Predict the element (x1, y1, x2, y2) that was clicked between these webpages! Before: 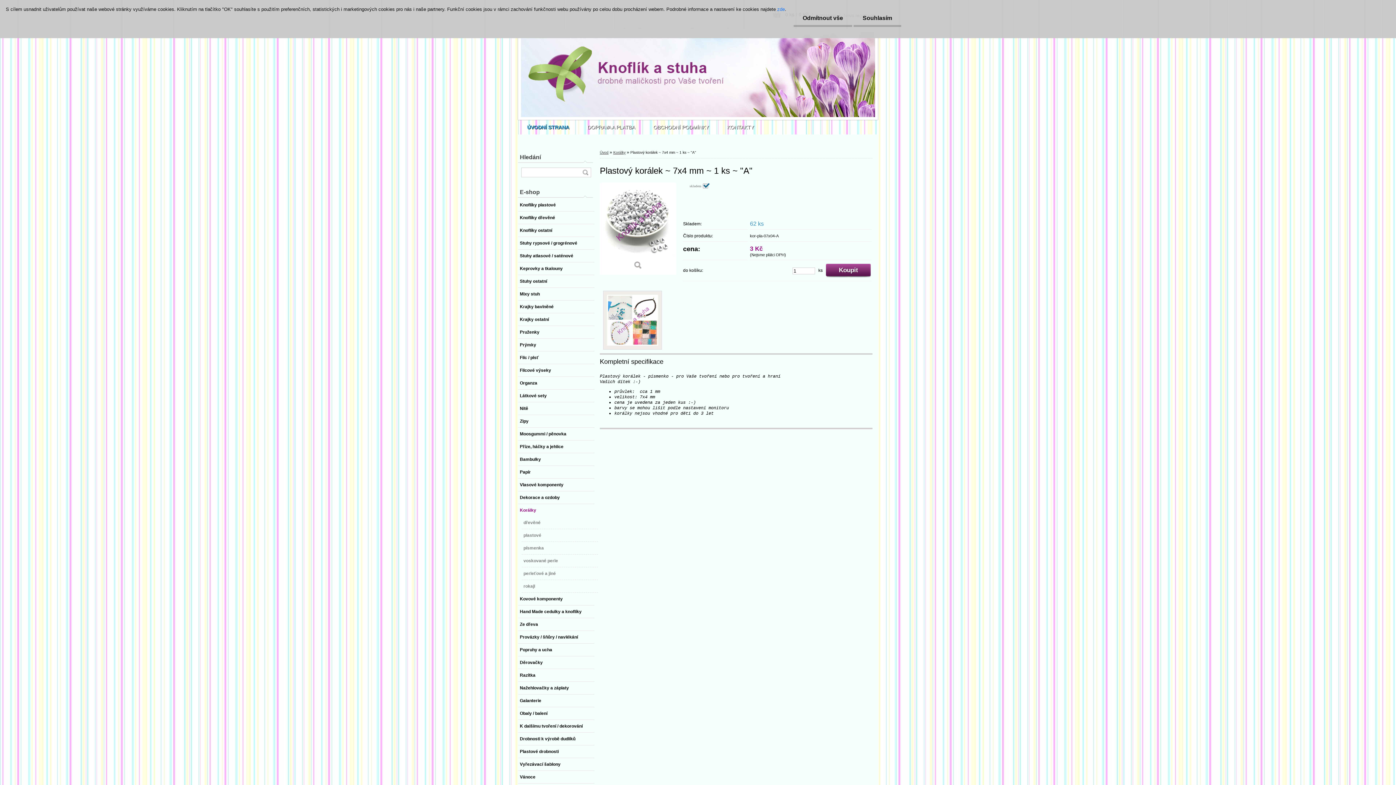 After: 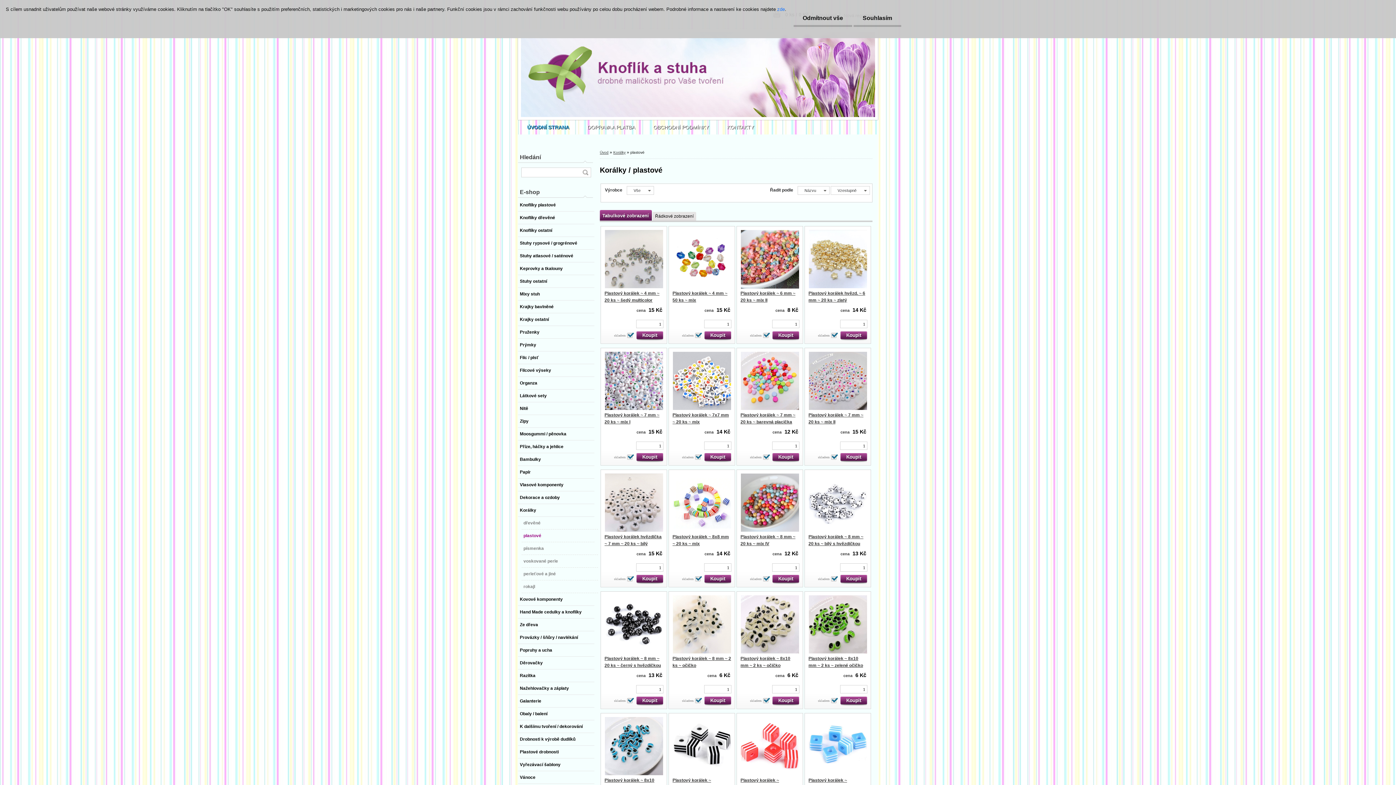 Action: label: plastové bbox: (521, 529, 598, 542)